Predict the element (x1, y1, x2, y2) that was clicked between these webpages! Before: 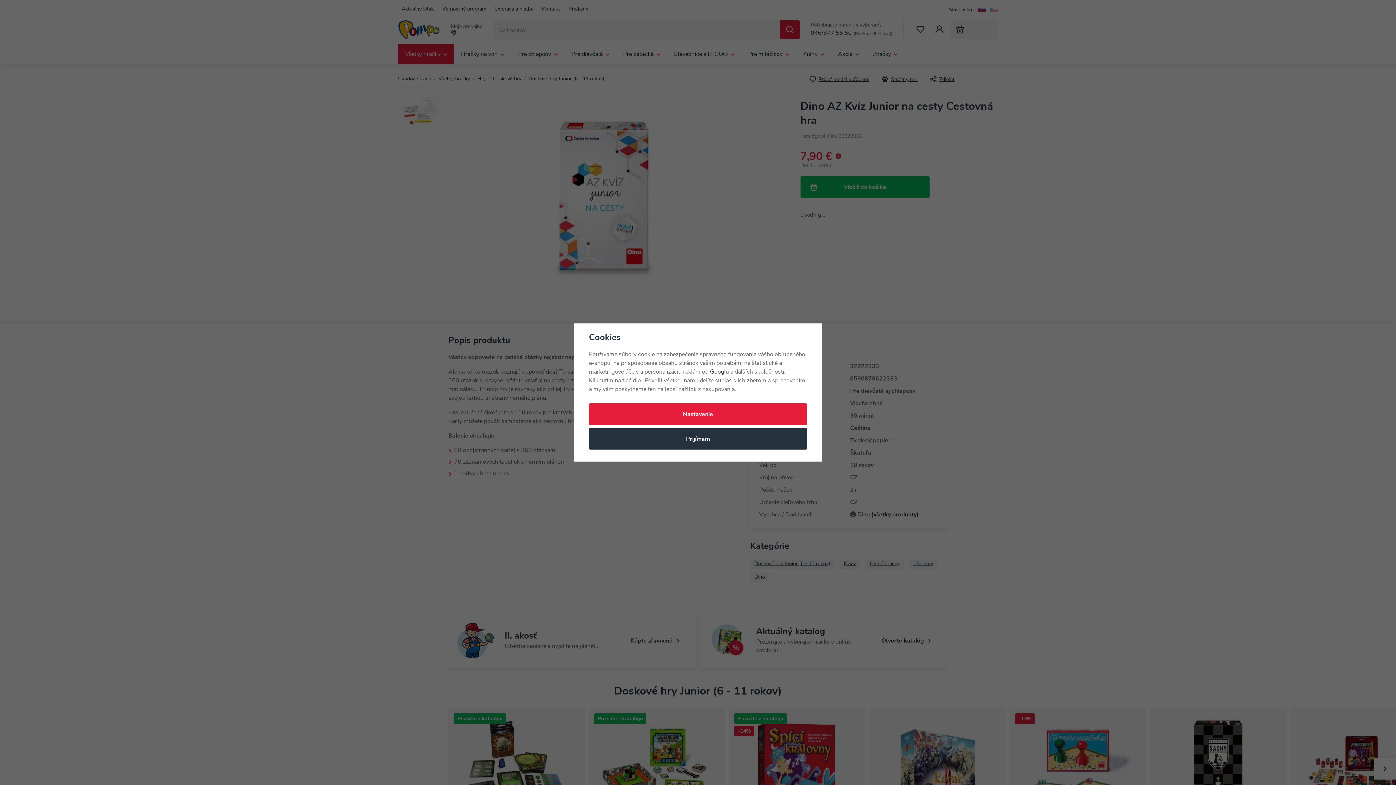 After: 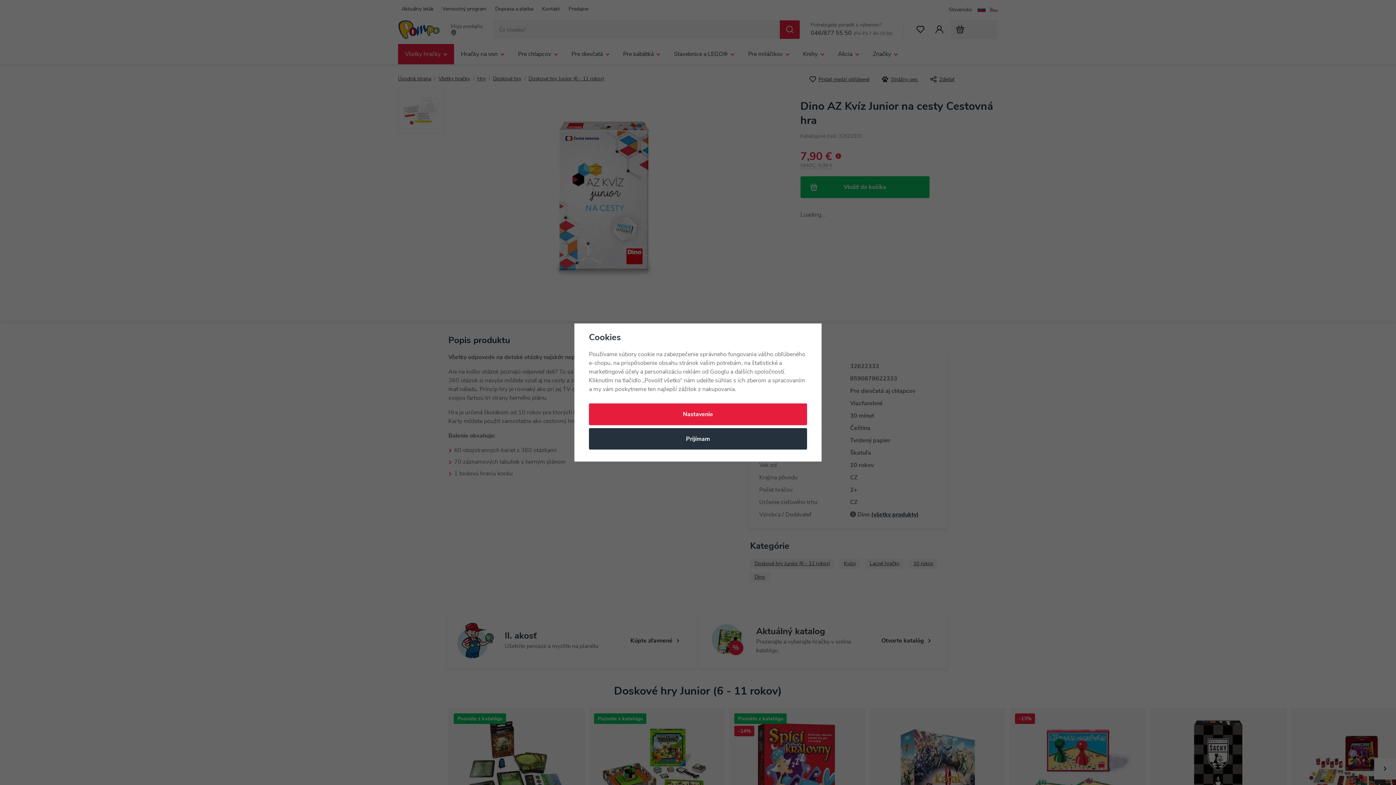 Action: bbox: (710, 369, 729, 375) label: Googlu